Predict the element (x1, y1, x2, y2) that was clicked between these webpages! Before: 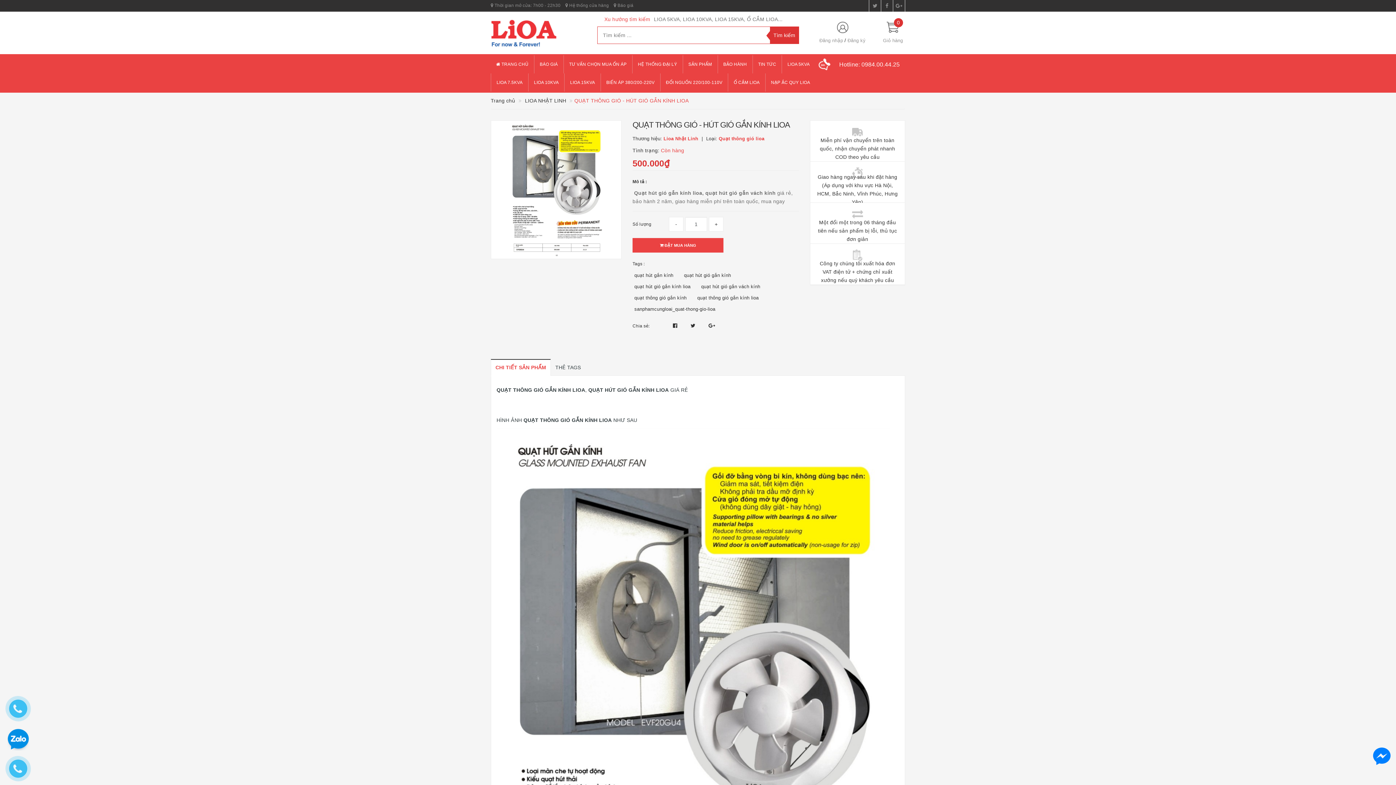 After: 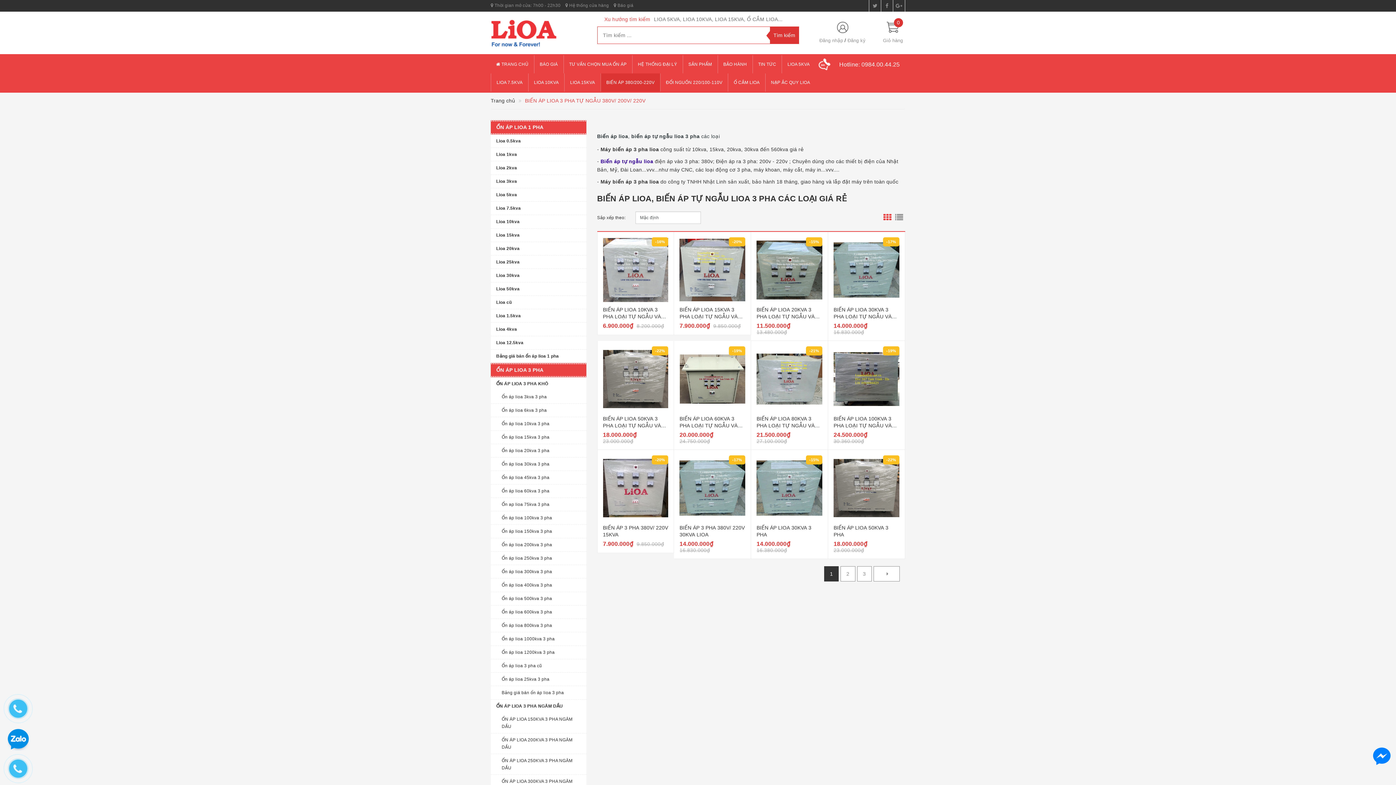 Action: bbox: (601, 73, 660, 91) label: BIẾN ÁP 380/200-220V